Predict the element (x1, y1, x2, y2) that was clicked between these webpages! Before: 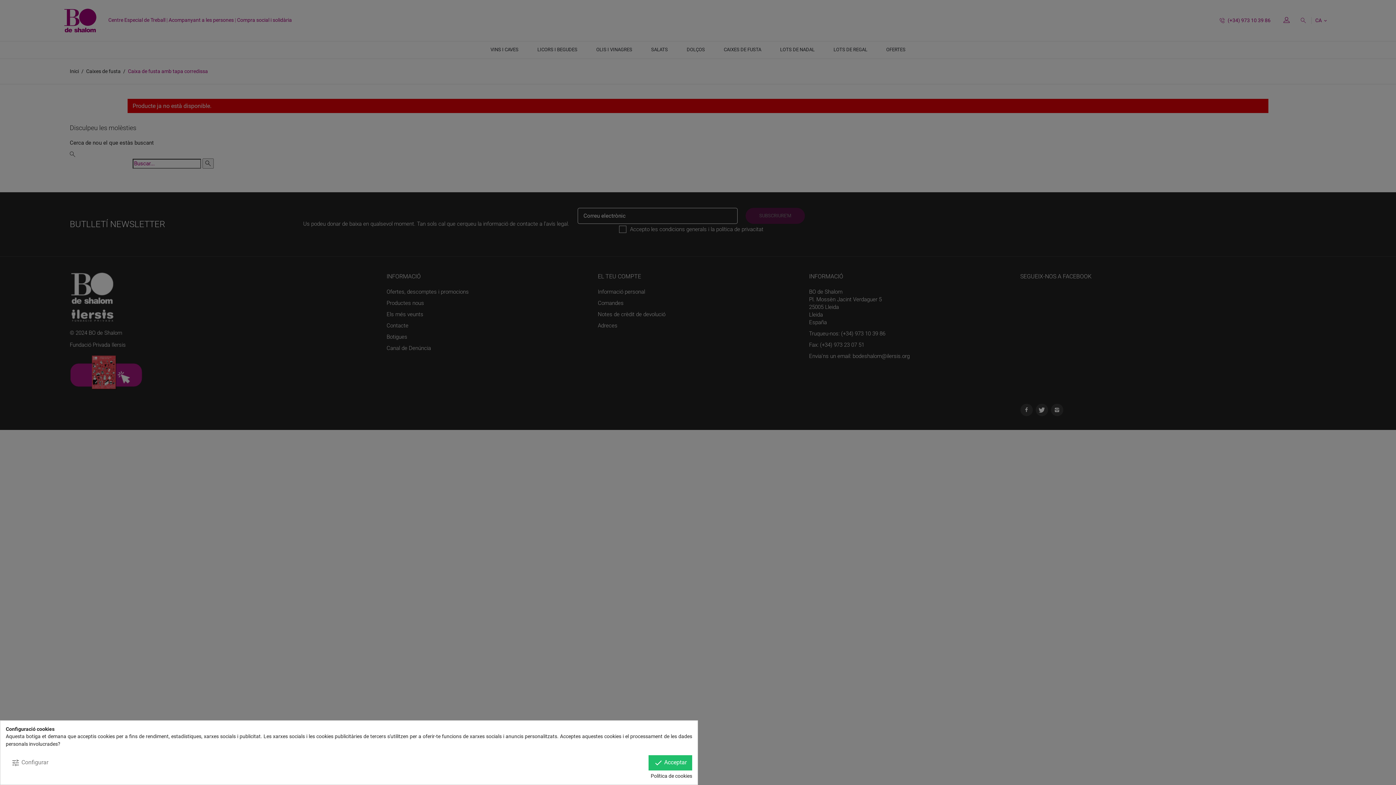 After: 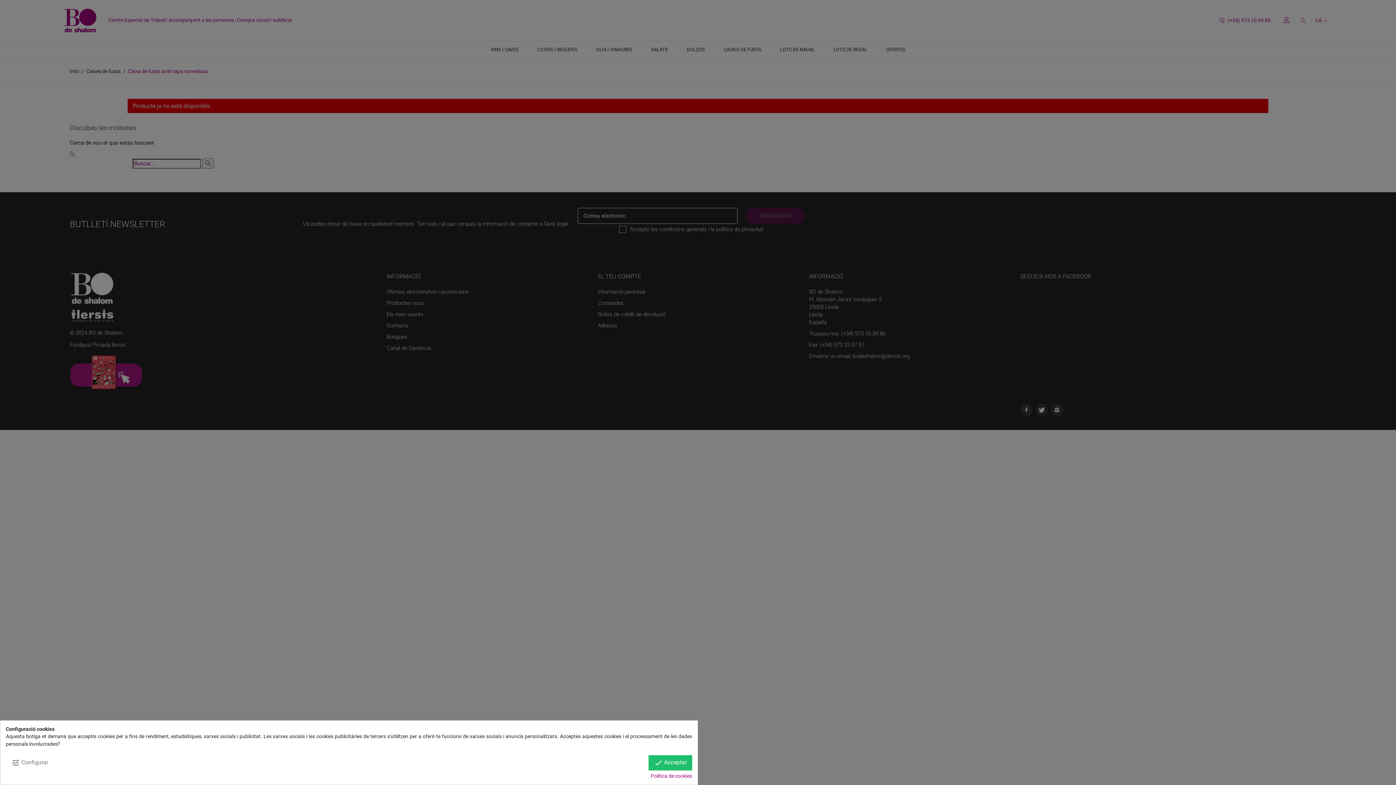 Action: label: Política de cookies bbox: (650, 773, 692, 780)